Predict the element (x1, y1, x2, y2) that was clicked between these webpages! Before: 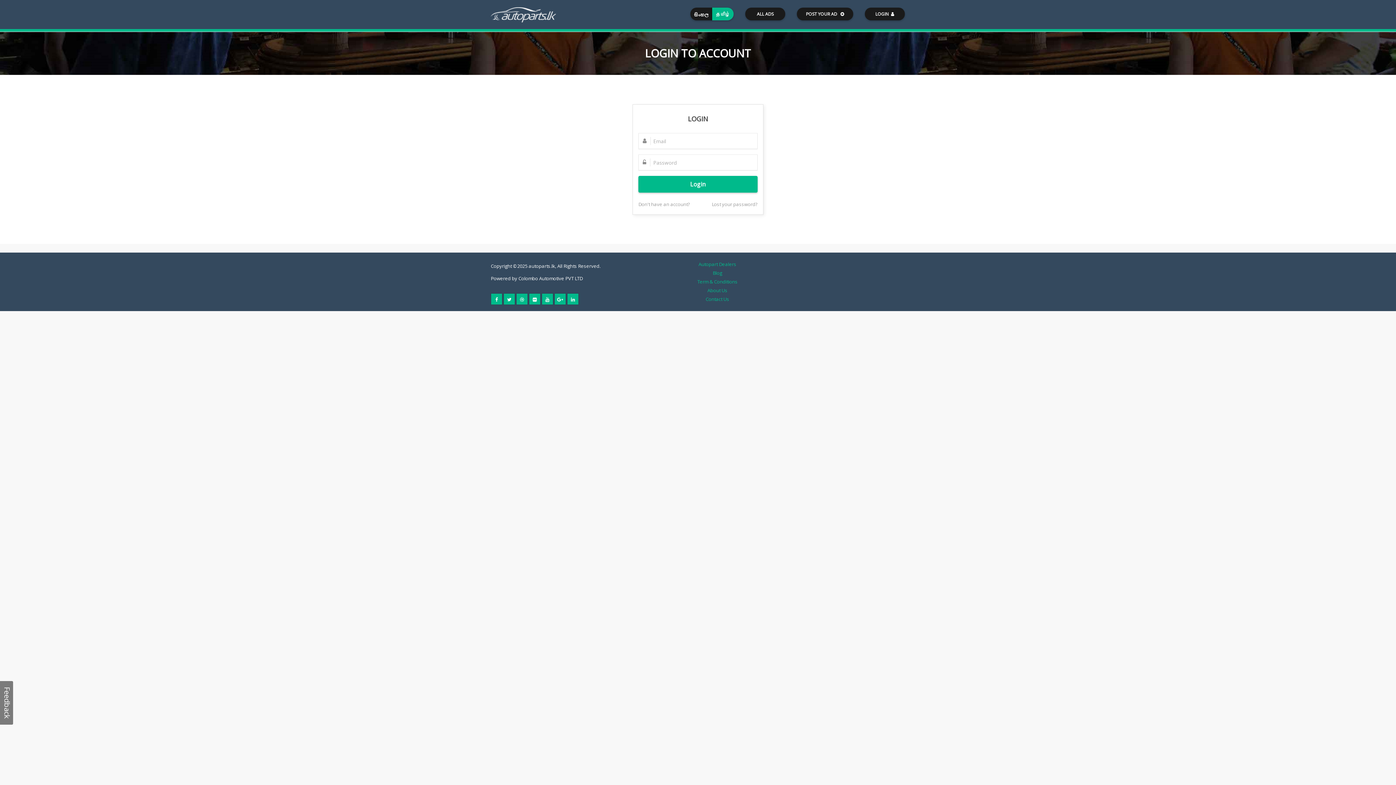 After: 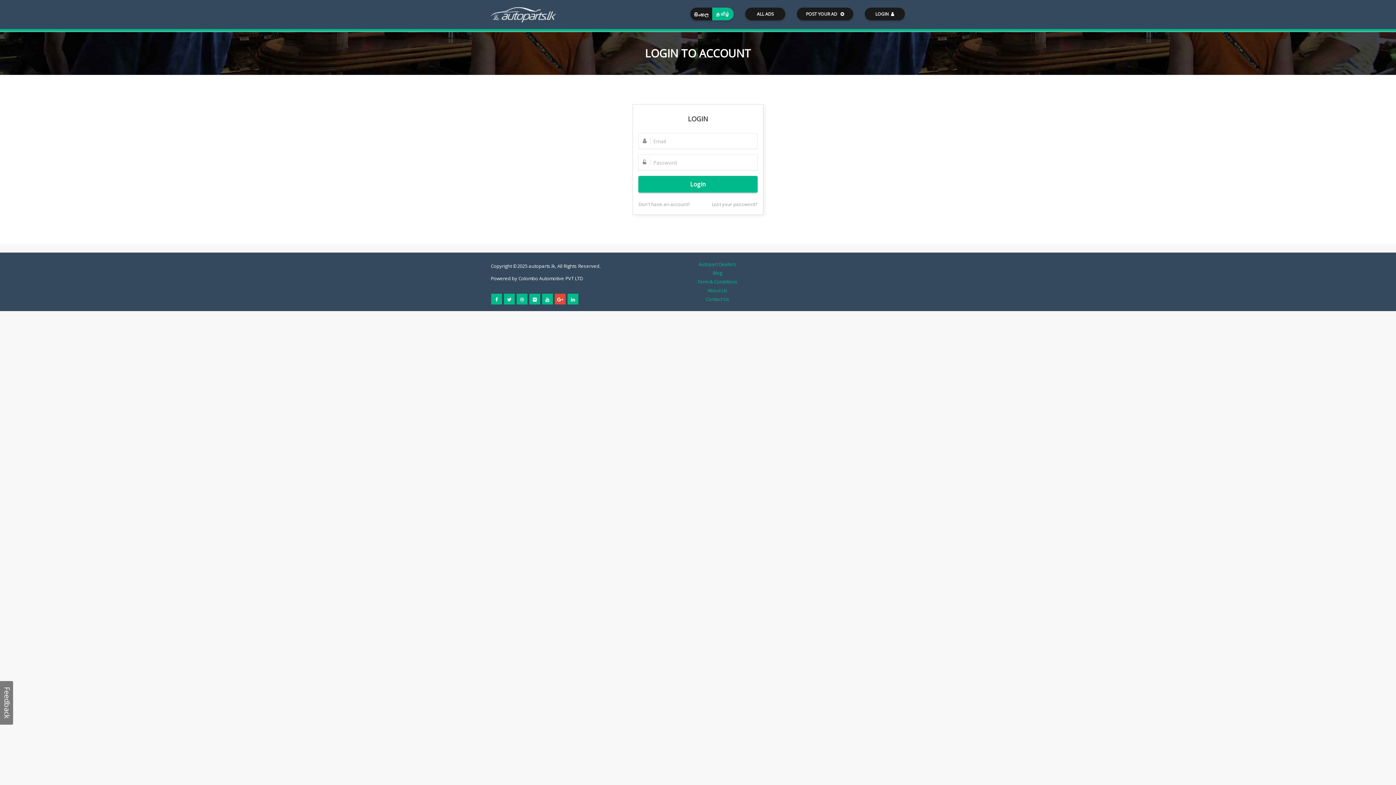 Action: bbox: (554, 293, 566, 305)